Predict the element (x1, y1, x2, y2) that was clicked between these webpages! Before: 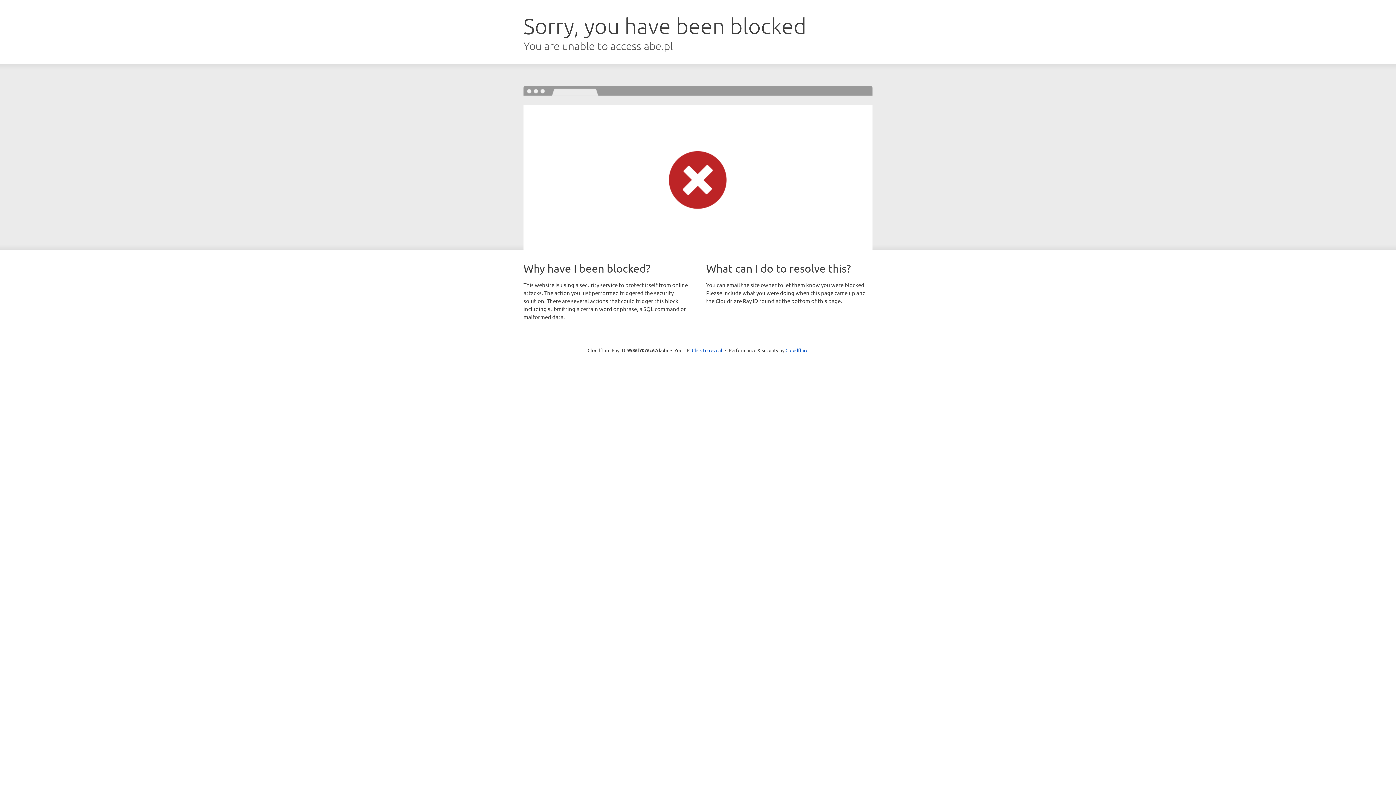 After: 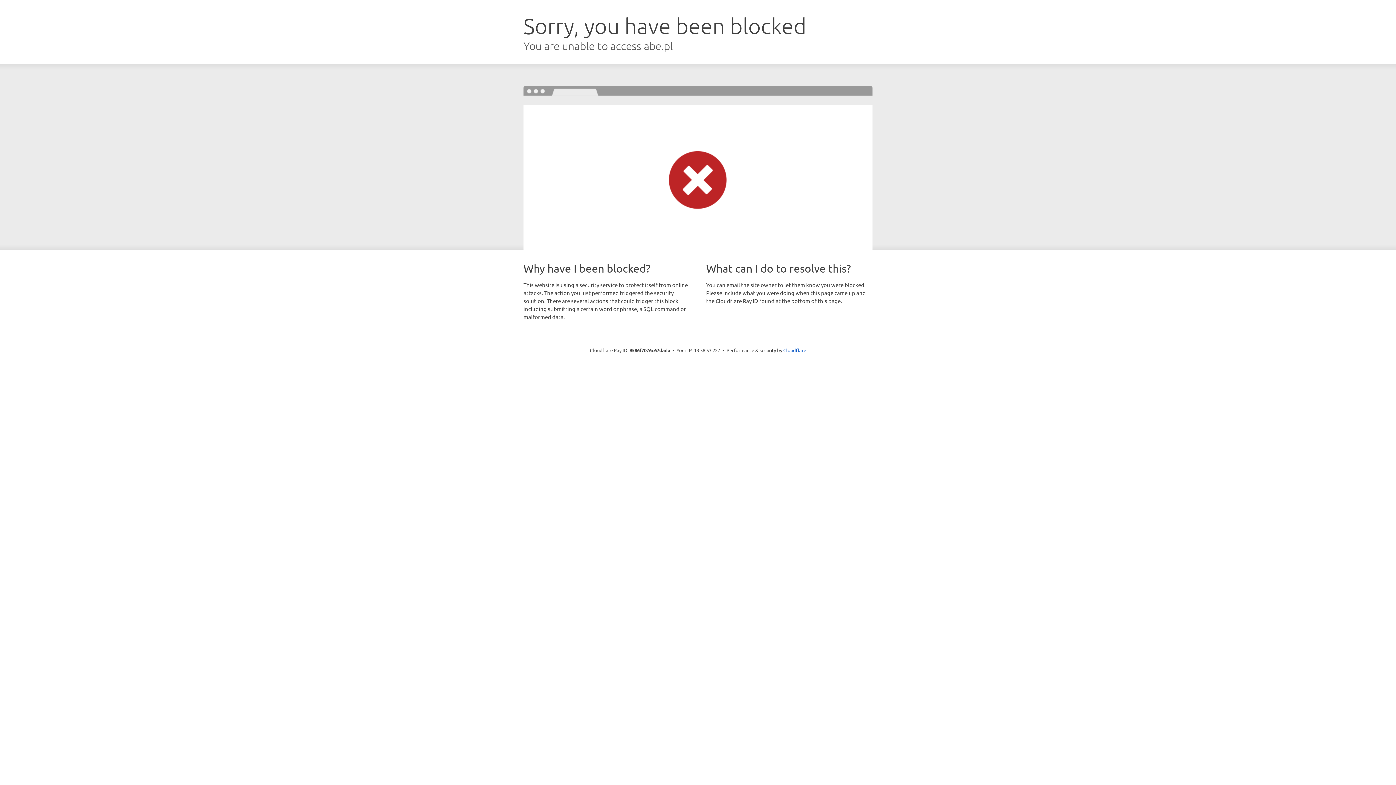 Action: bbox: (692, 346, 722, 353) label: Click to reveal